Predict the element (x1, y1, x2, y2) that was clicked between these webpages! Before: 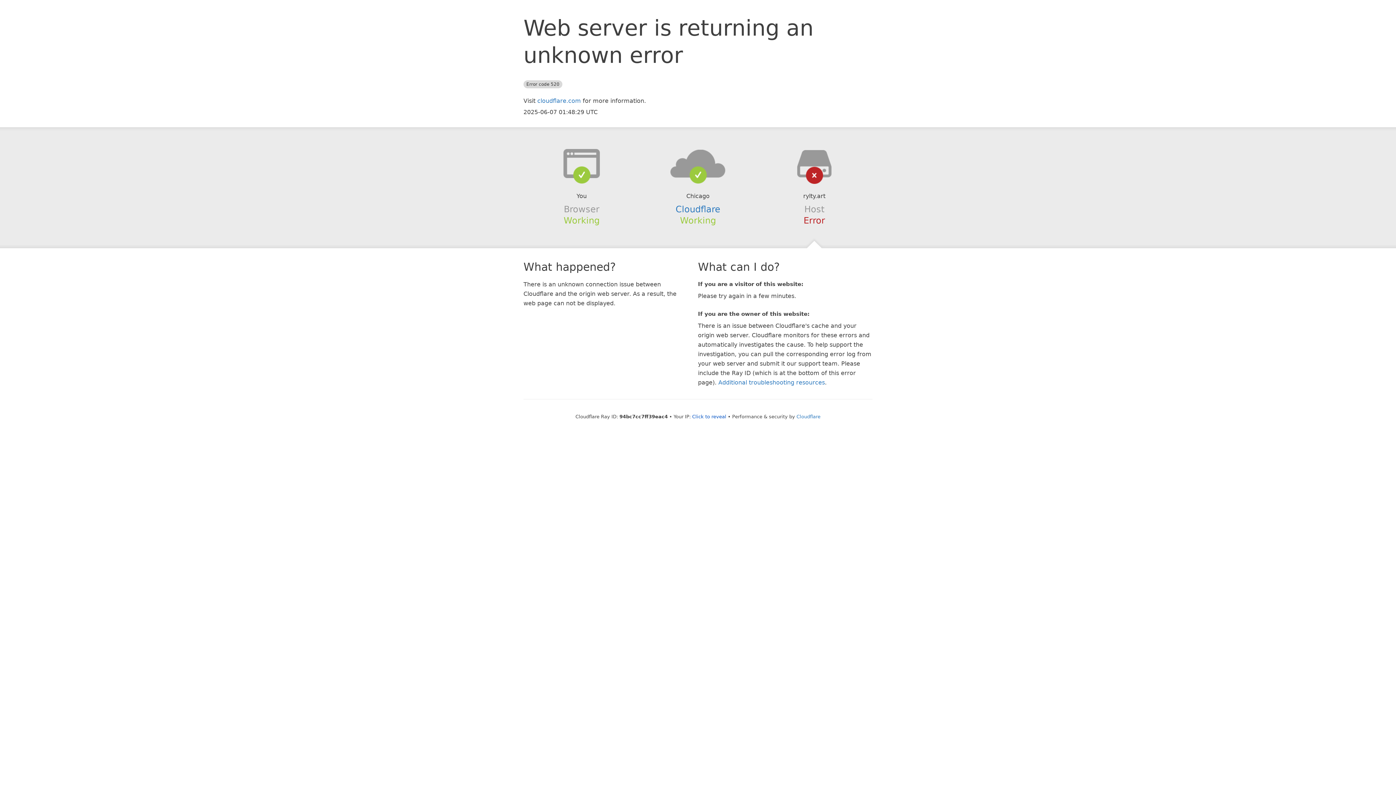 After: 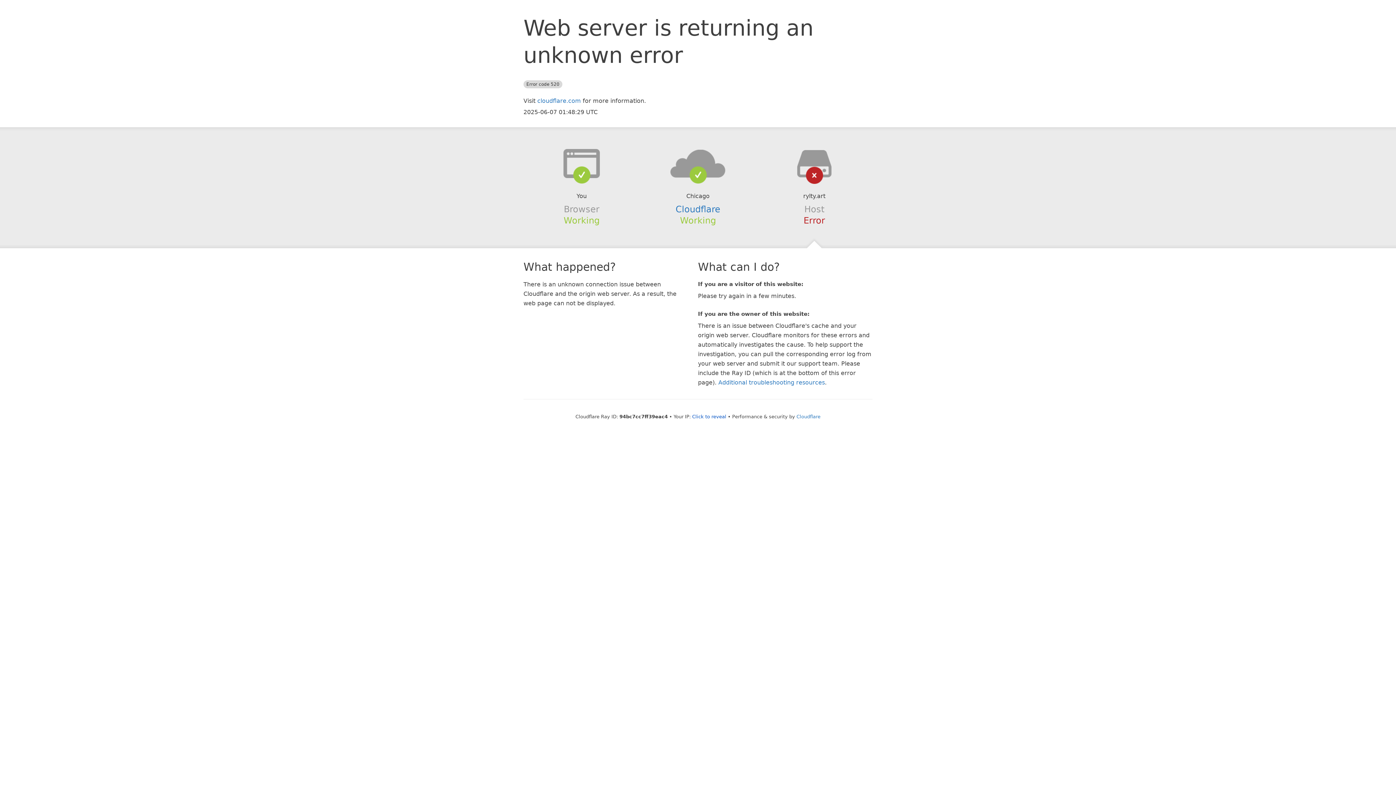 Action: bbox: (639, 148, 756, 178)